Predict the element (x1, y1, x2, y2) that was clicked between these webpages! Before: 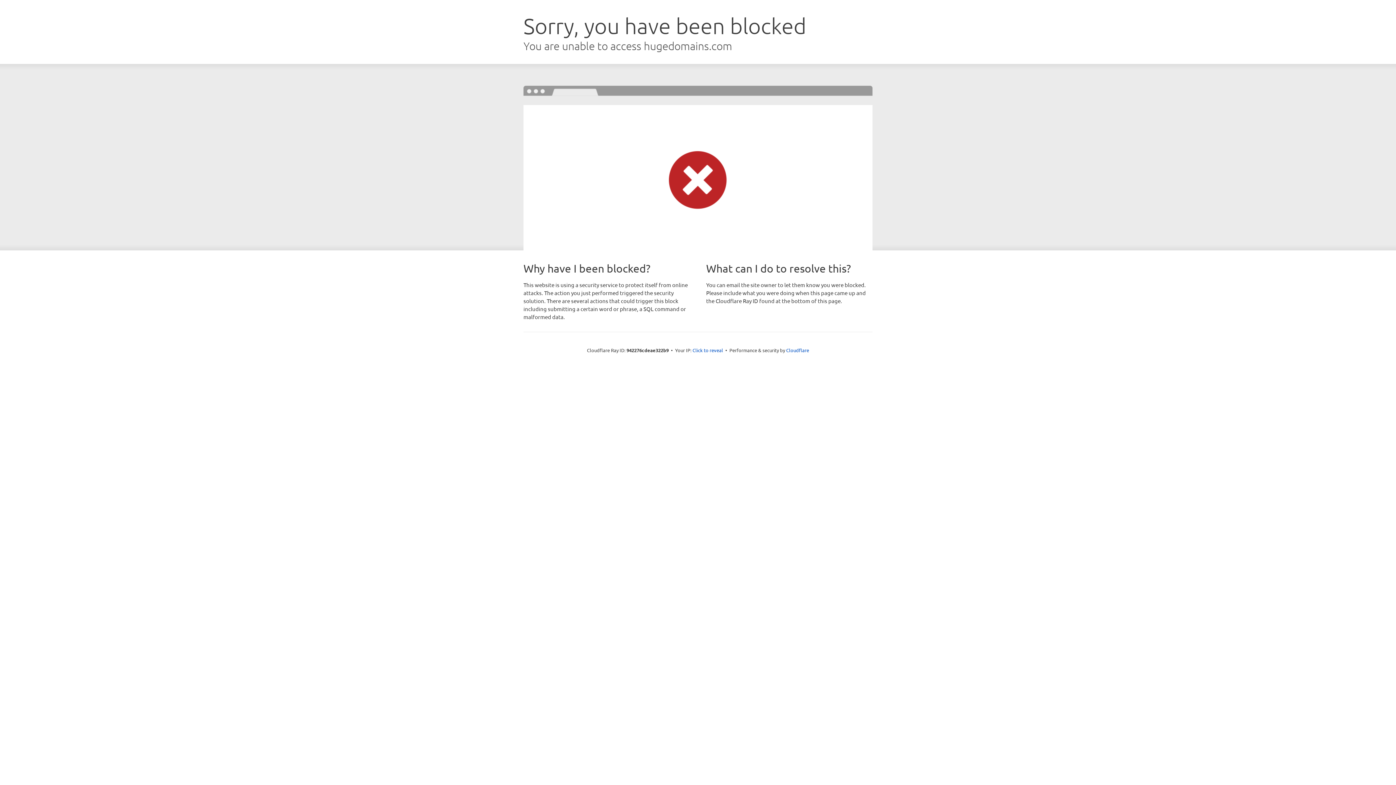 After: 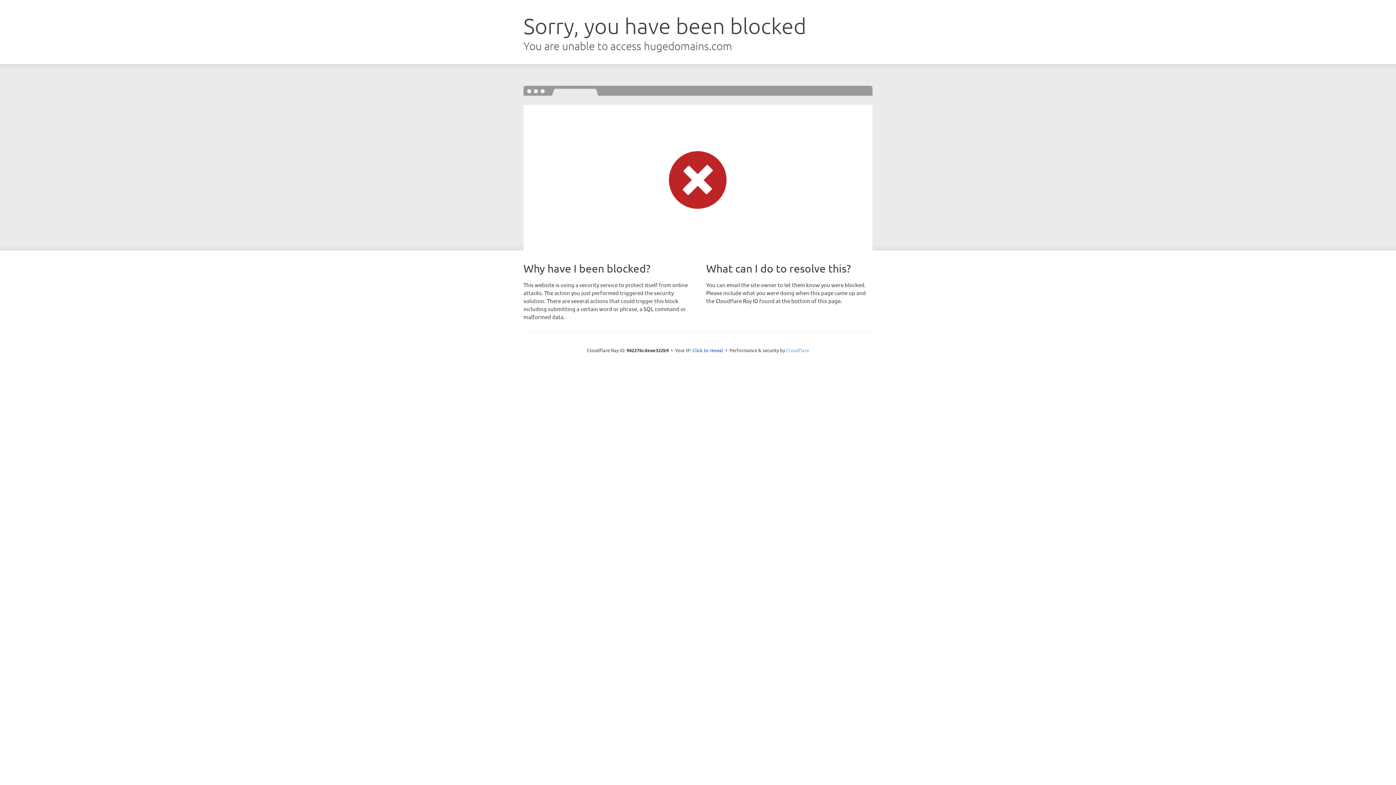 Action: bbox: (786, 347, 809, 353) label: Cloudflare